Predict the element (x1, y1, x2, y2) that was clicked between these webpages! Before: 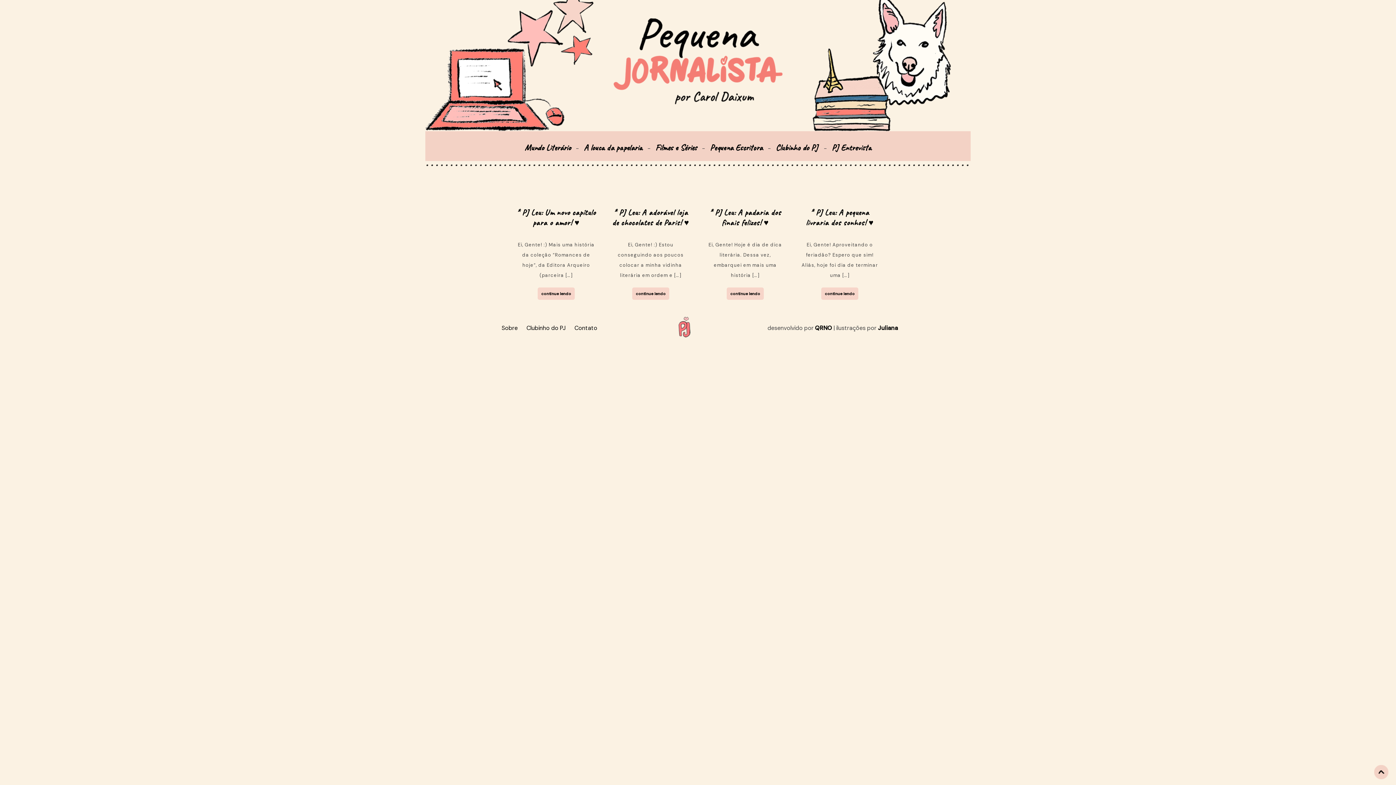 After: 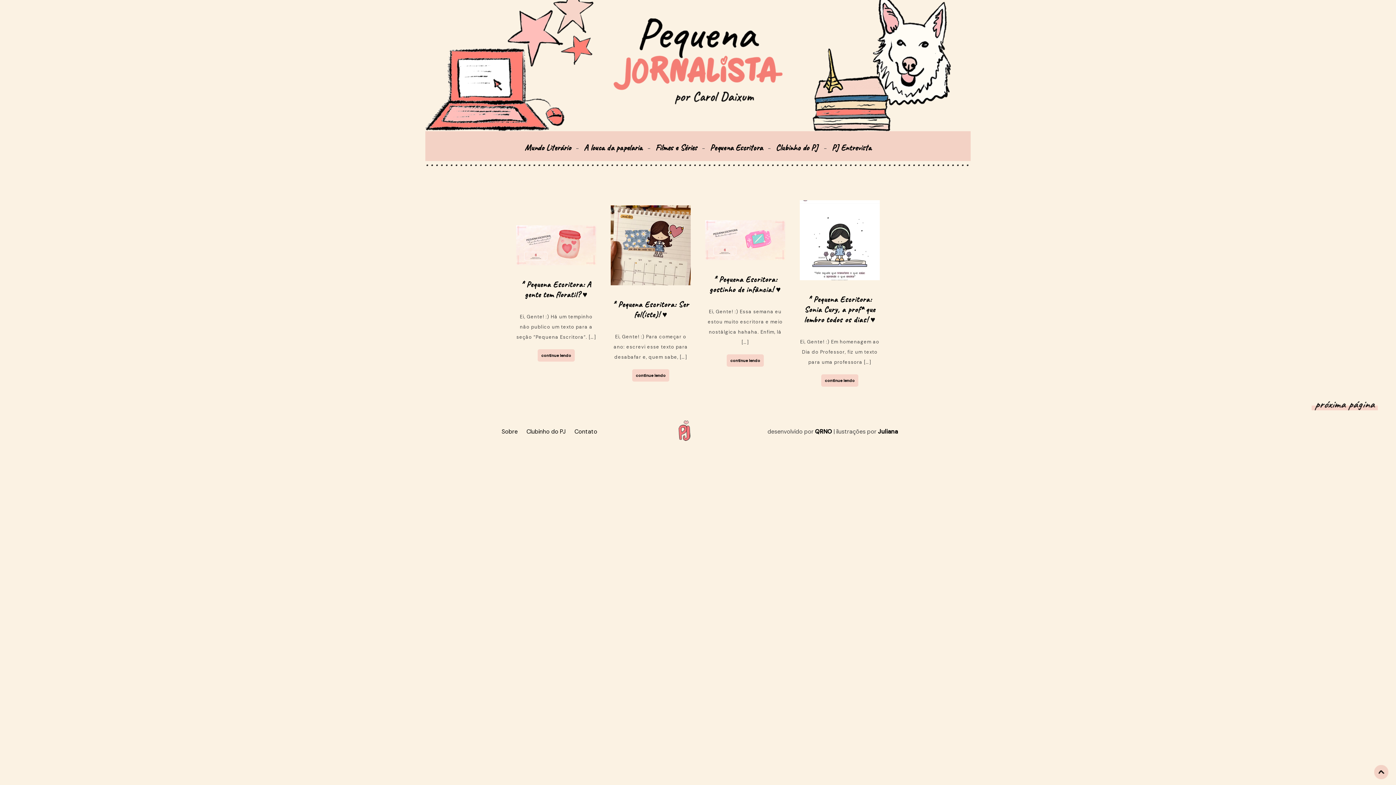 Action: label: Pequena Escritora bbox: (706, 142, 766, 153)